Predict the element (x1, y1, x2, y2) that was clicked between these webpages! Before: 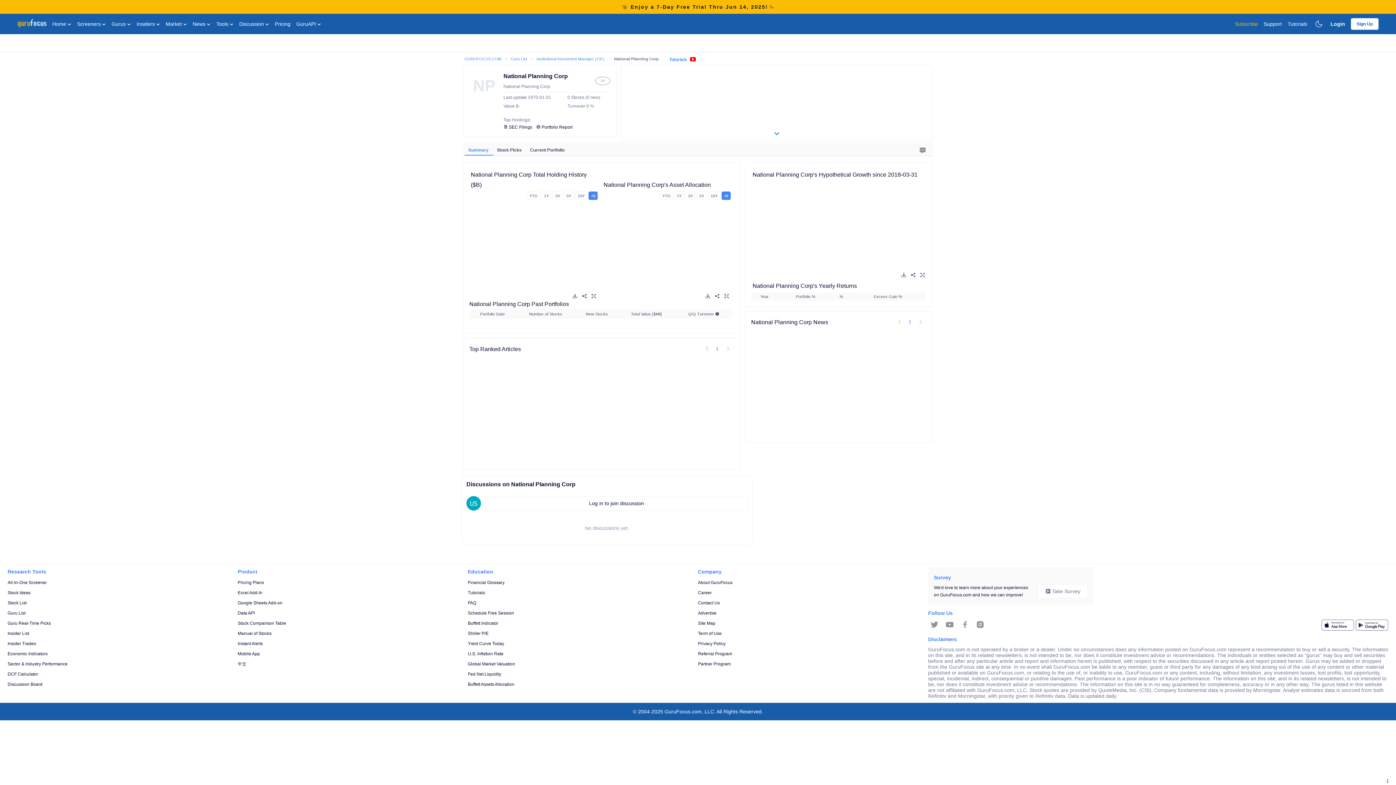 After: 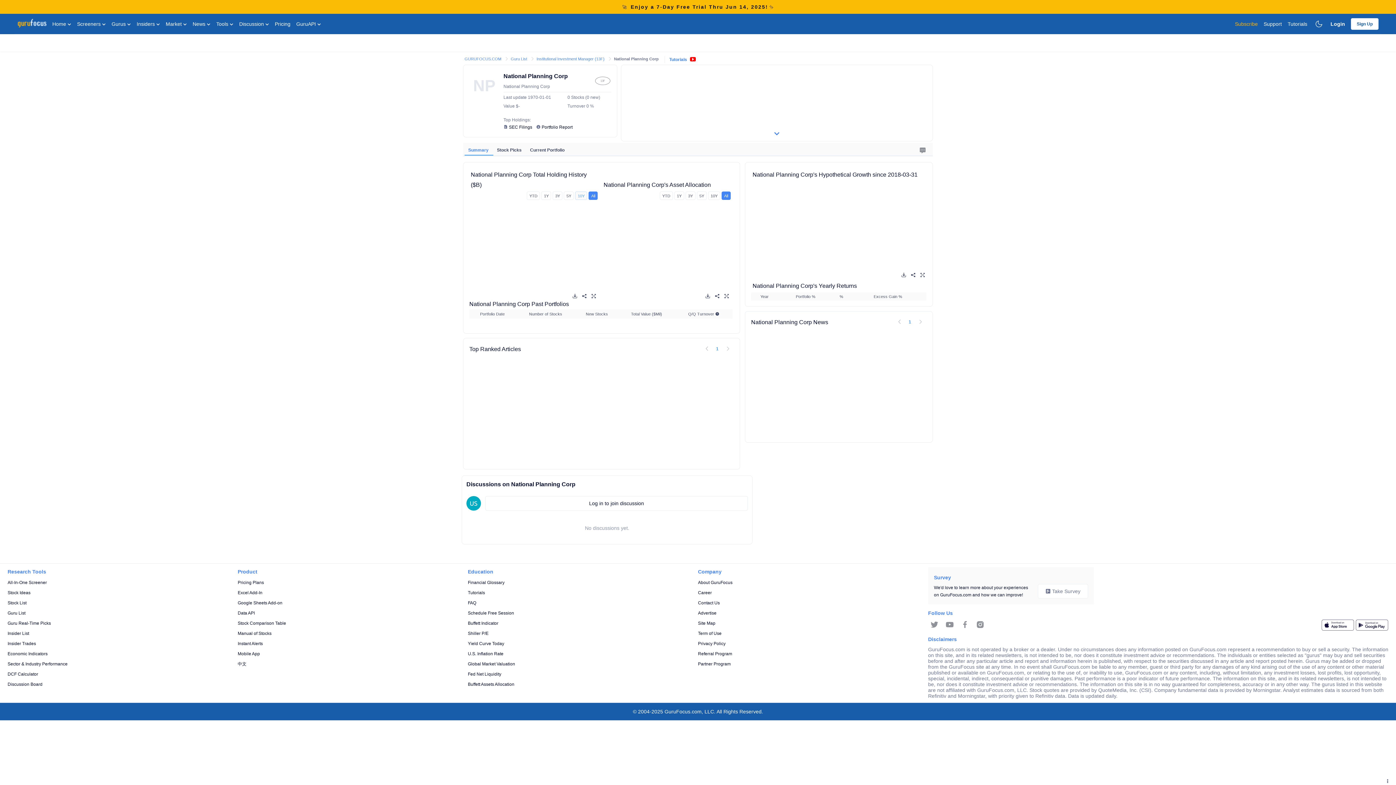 Action: bbox: (575, 191, 587, 200) label: 10Y